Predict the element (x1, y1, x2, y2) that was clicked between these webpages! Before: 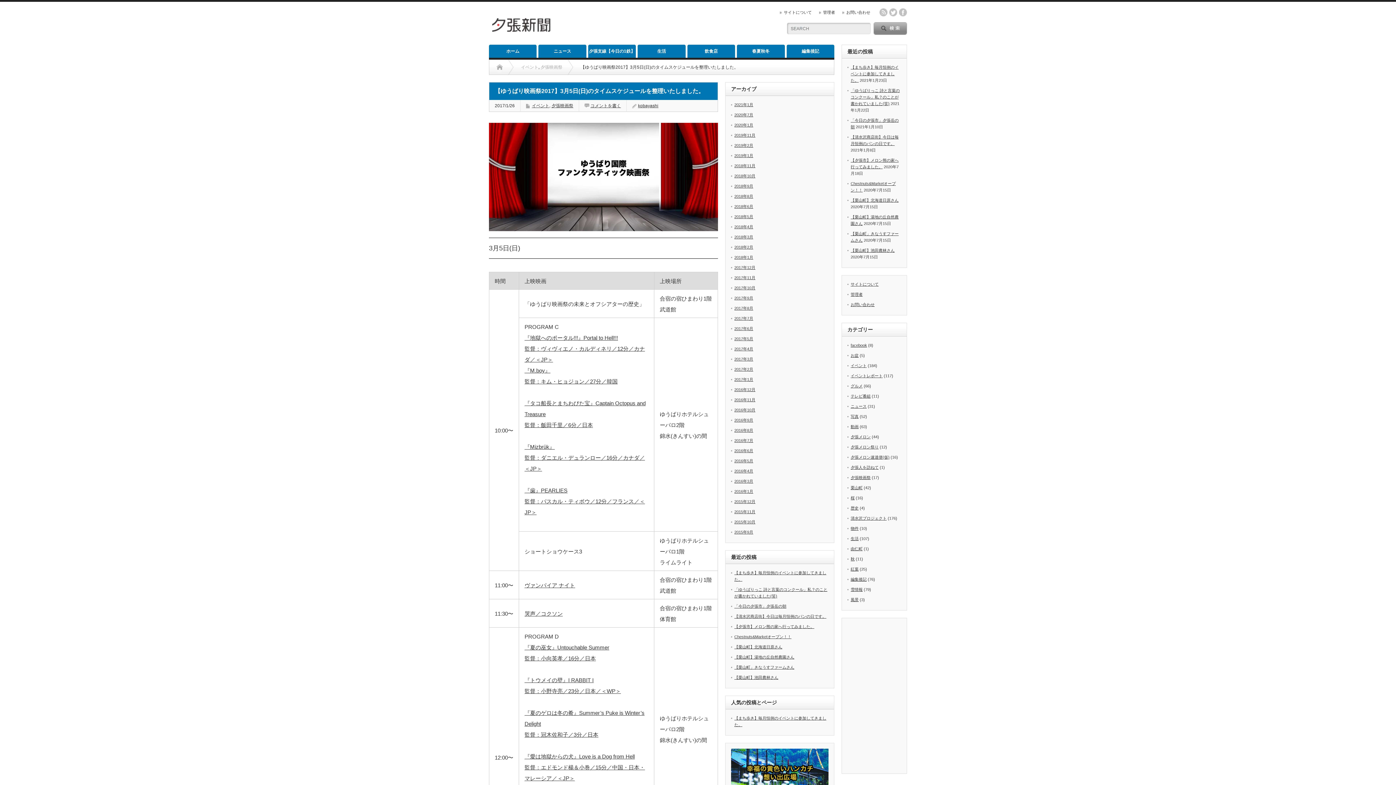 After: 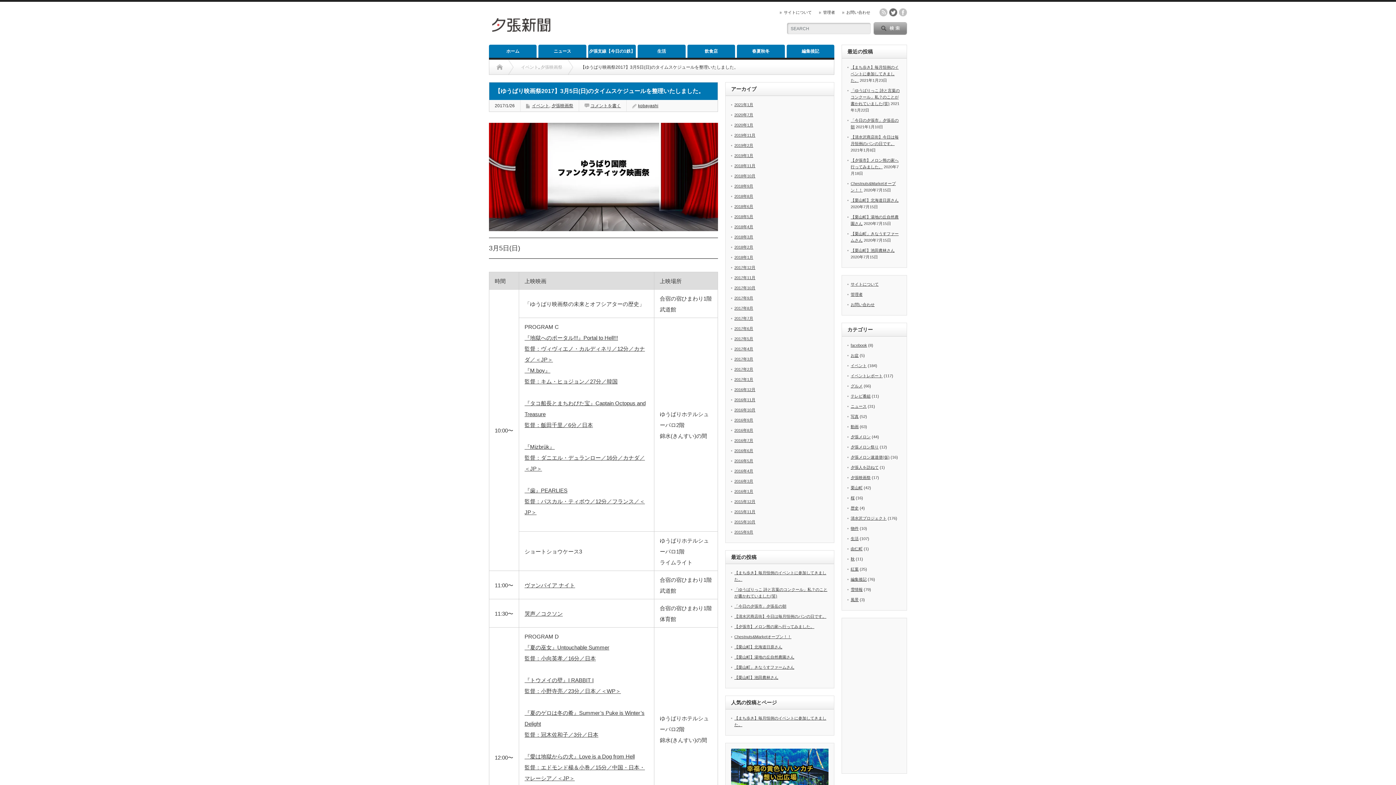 Action: label: twitter bbox: (889, 8, 897, 16)